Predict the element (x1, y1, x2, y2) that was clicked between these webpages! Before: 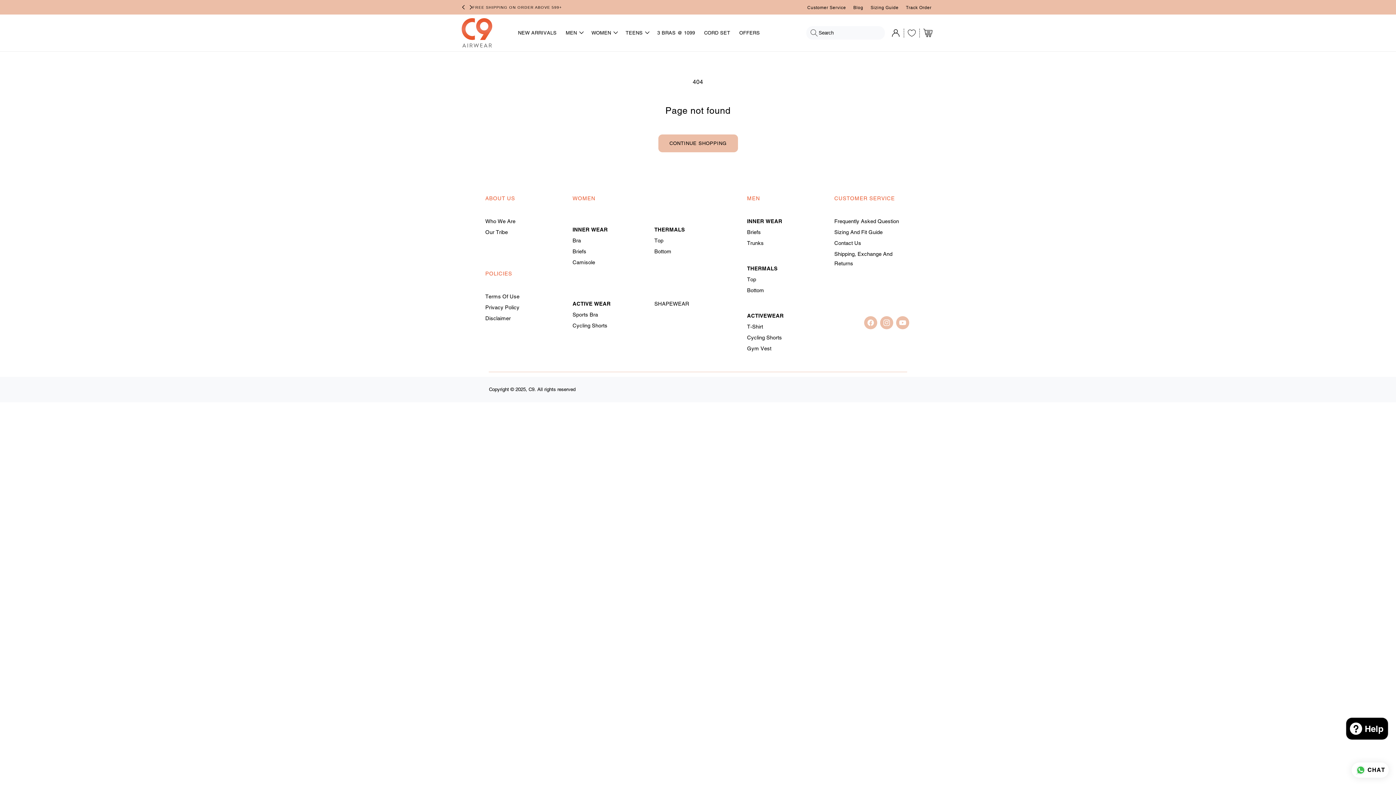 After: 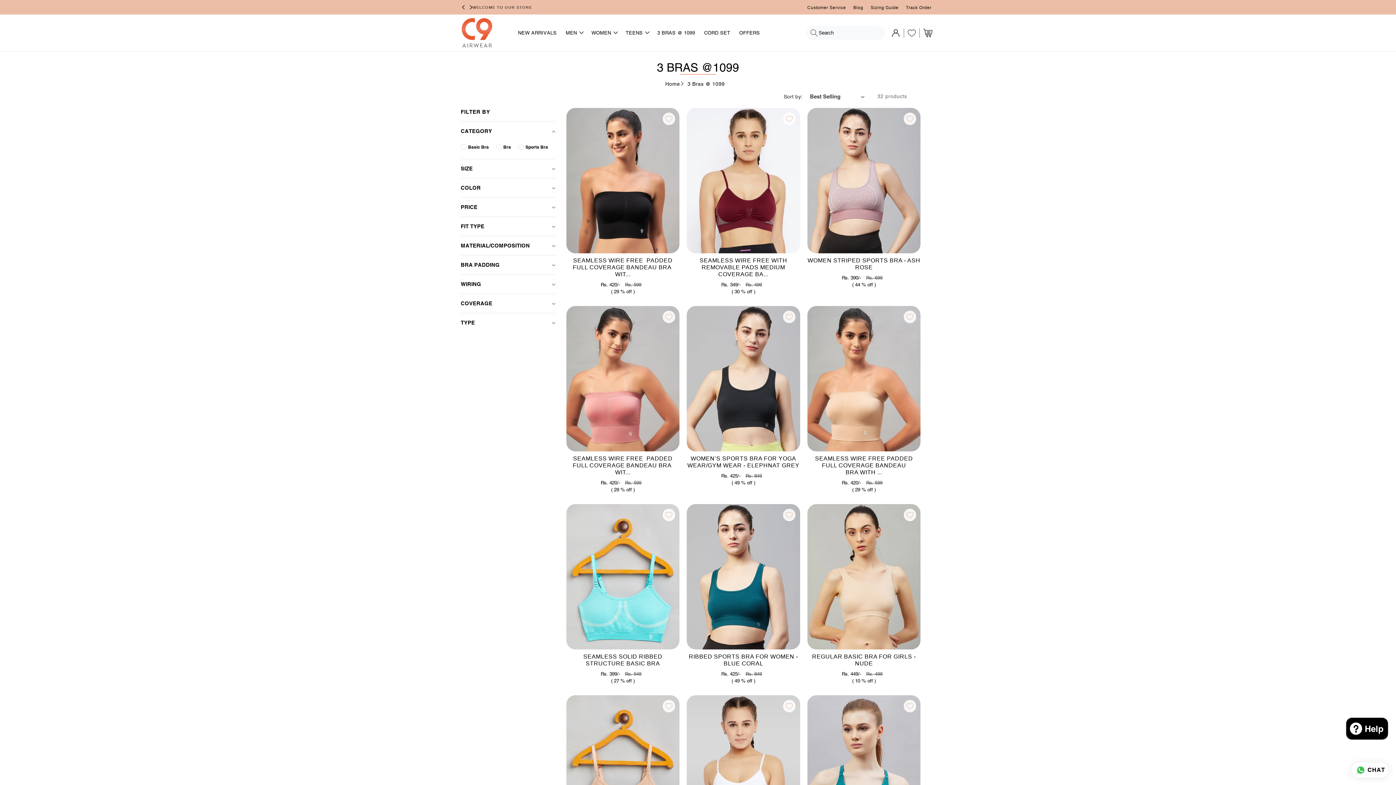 Action: bbox: (653, 14, 699, 51) label: 3 BRAS @ 1099